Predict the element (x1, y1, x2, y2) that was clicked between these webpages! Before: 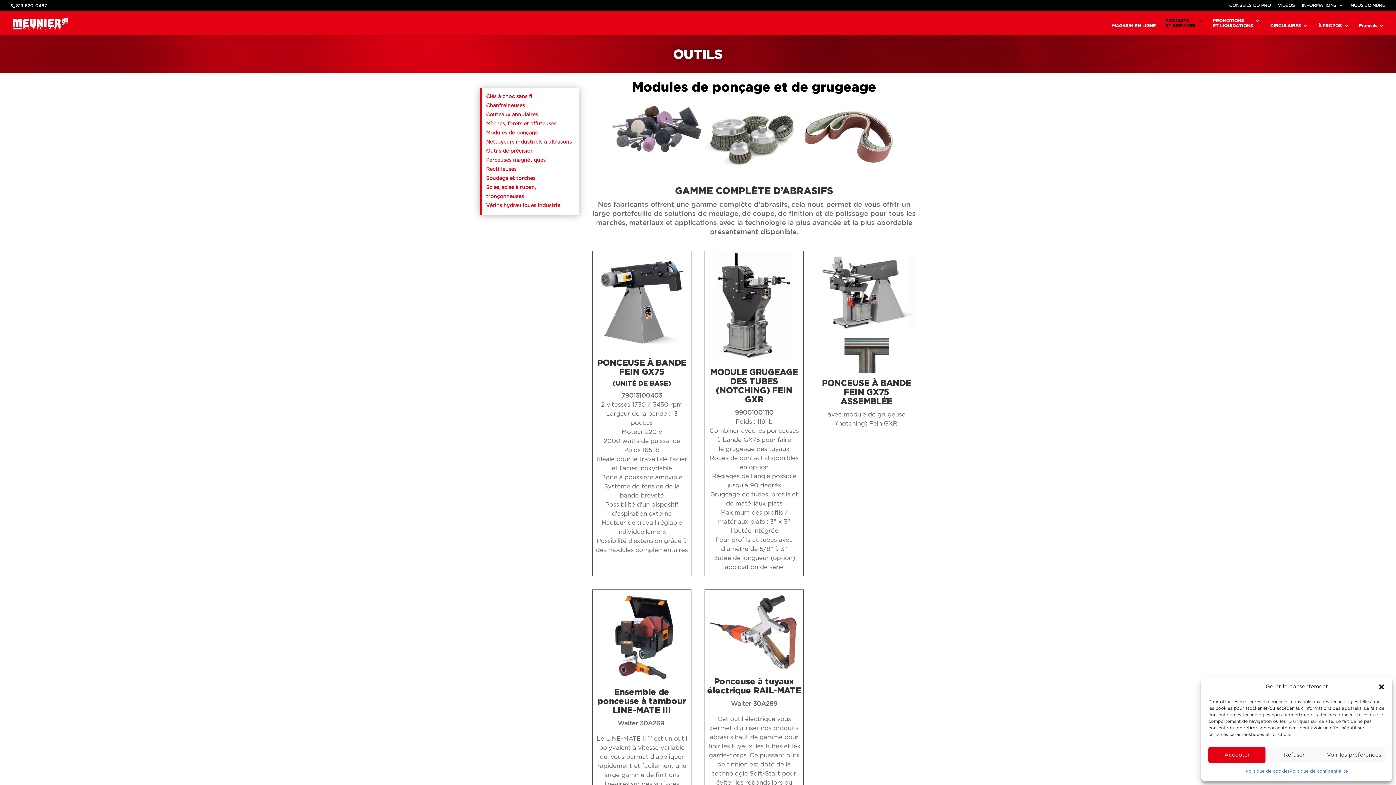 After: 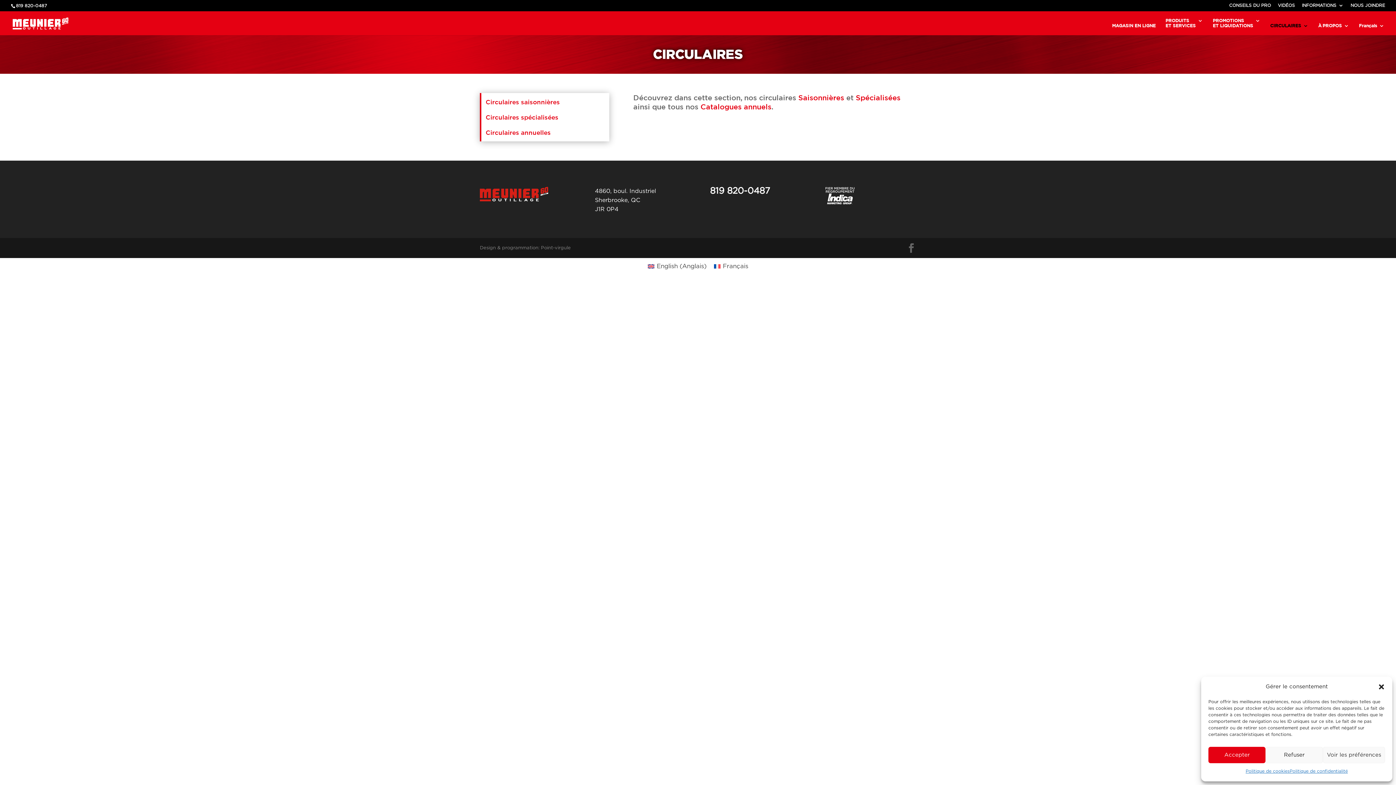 Action: label: CIRCULAIRES bbox: (1270, 23, 1308, 35)